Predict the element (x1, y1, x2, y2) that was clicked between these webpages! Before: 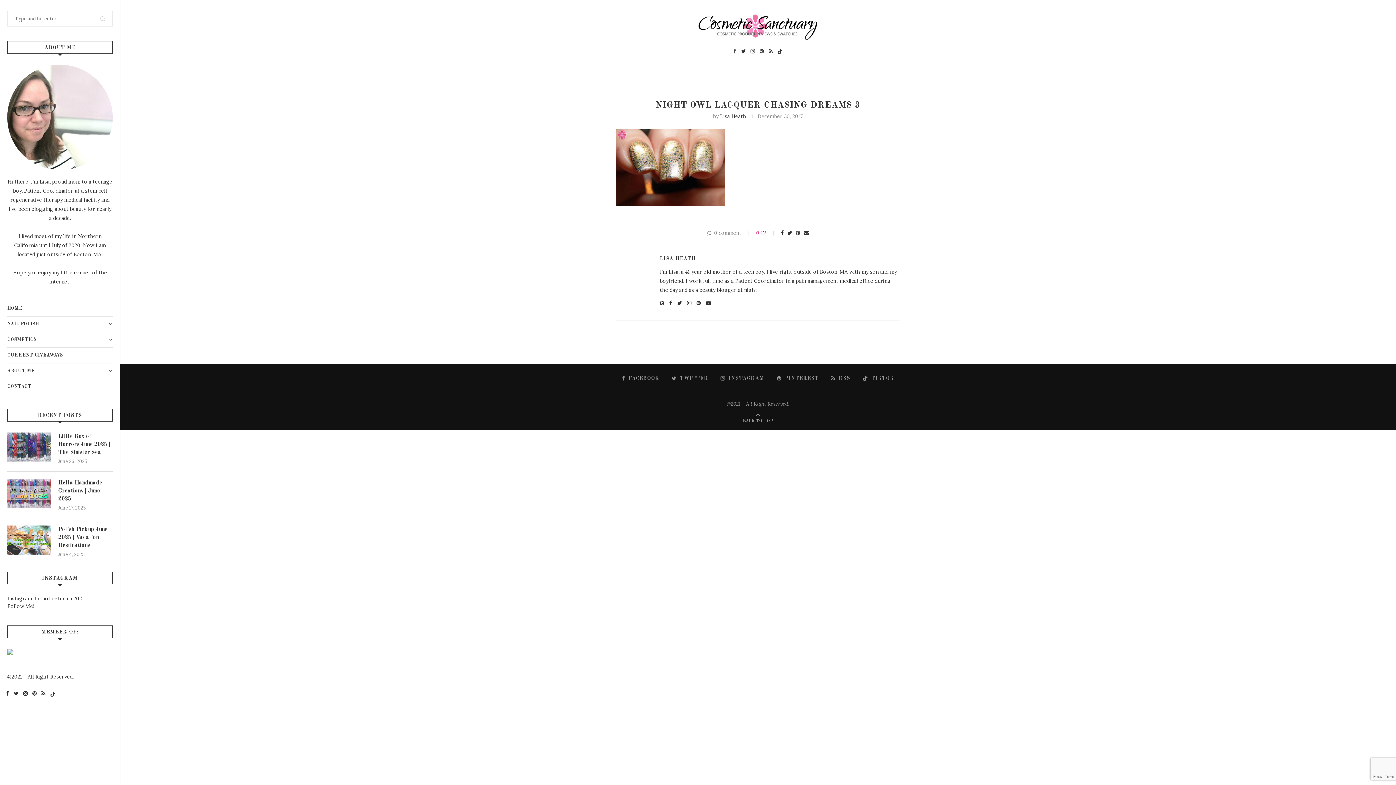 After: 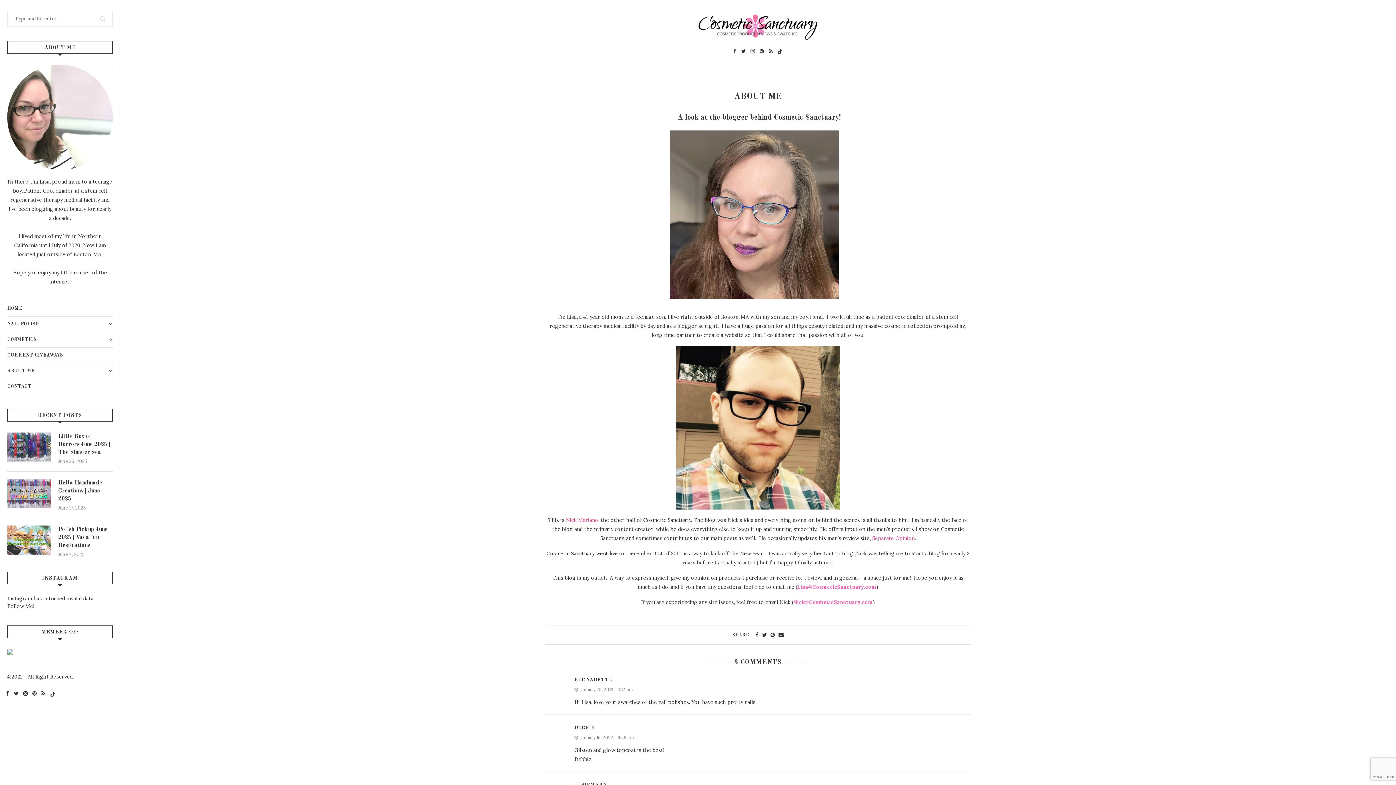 Action: bbox: (7, 363, 112, 378) label: ABOUT ME